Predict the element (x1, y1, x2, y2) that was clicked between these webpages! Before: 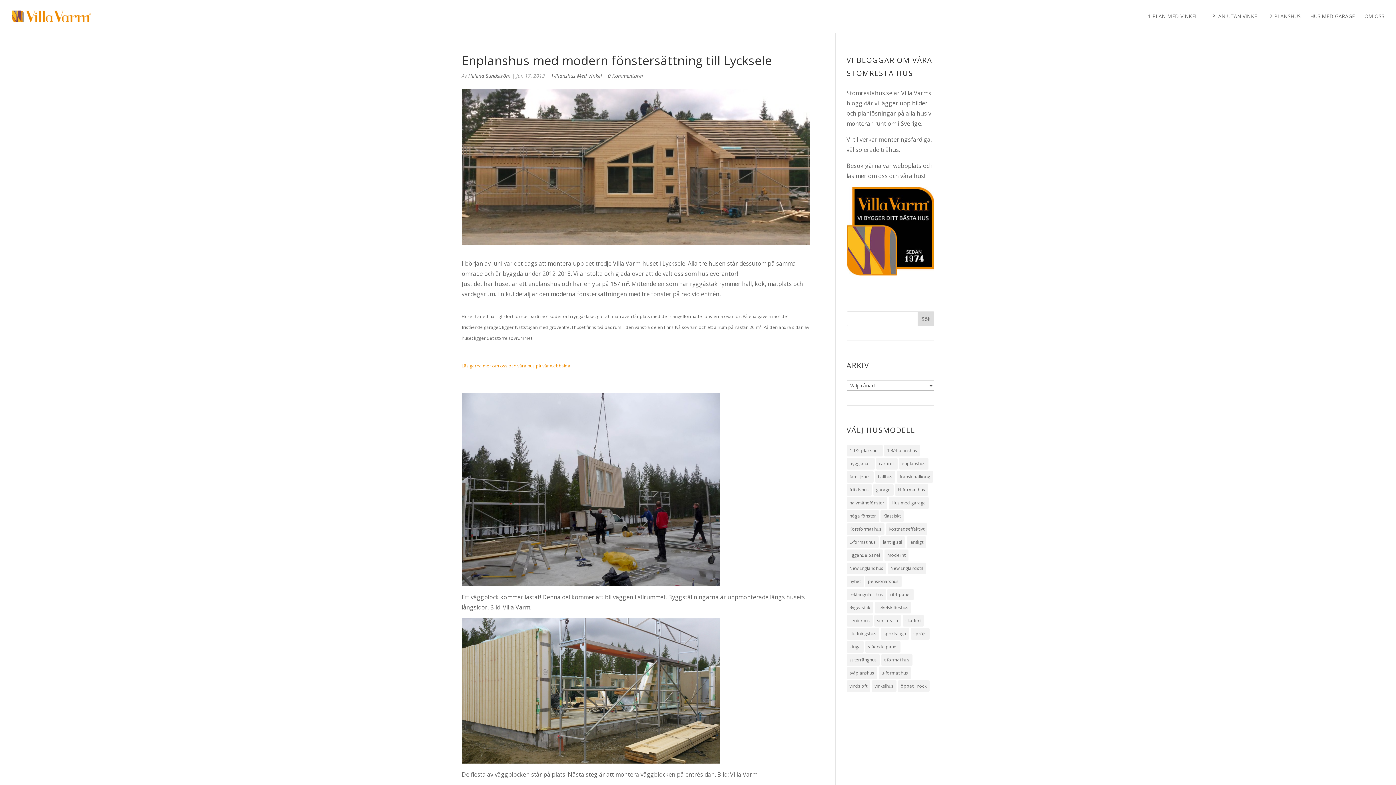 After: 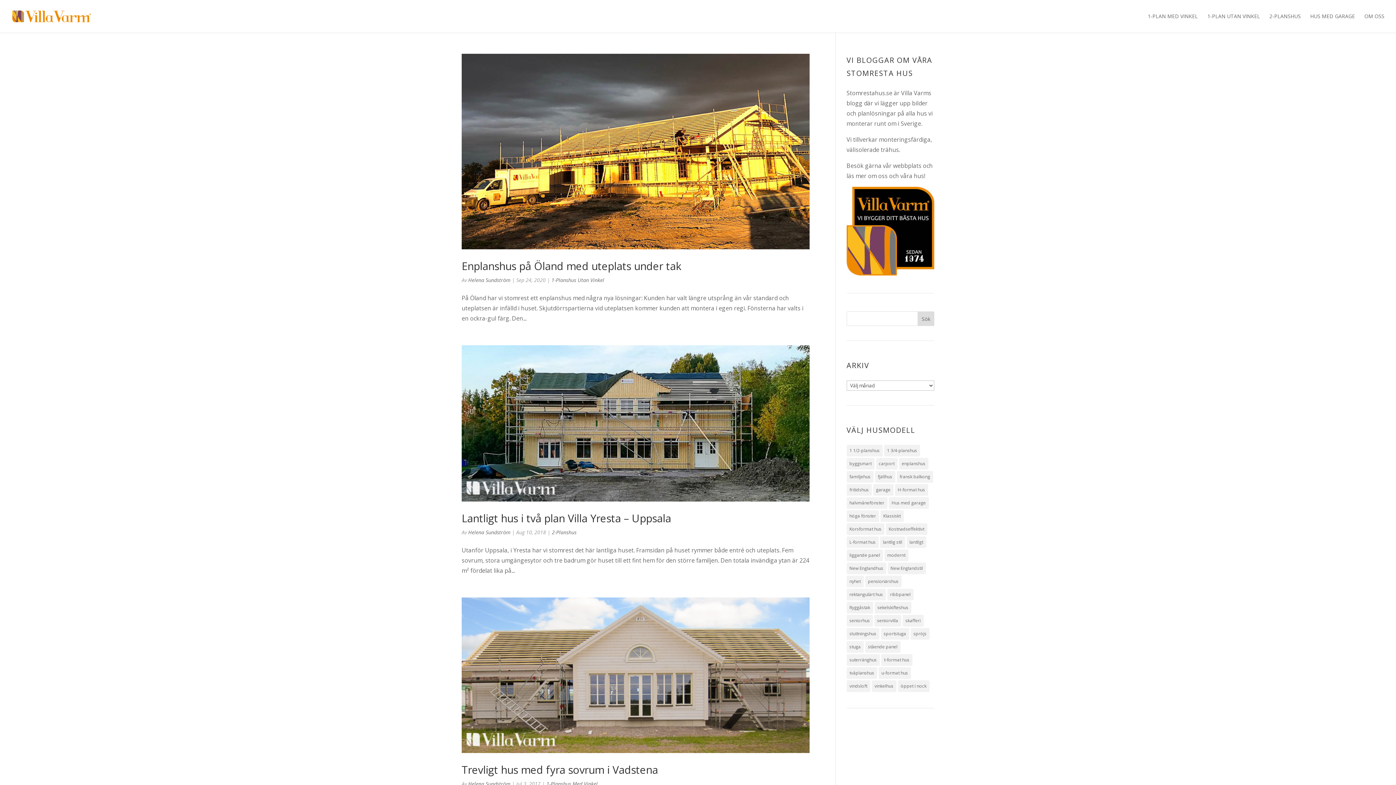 Action: label: lantligt (8 objekt) bbox: (906, 536, 926, 548)